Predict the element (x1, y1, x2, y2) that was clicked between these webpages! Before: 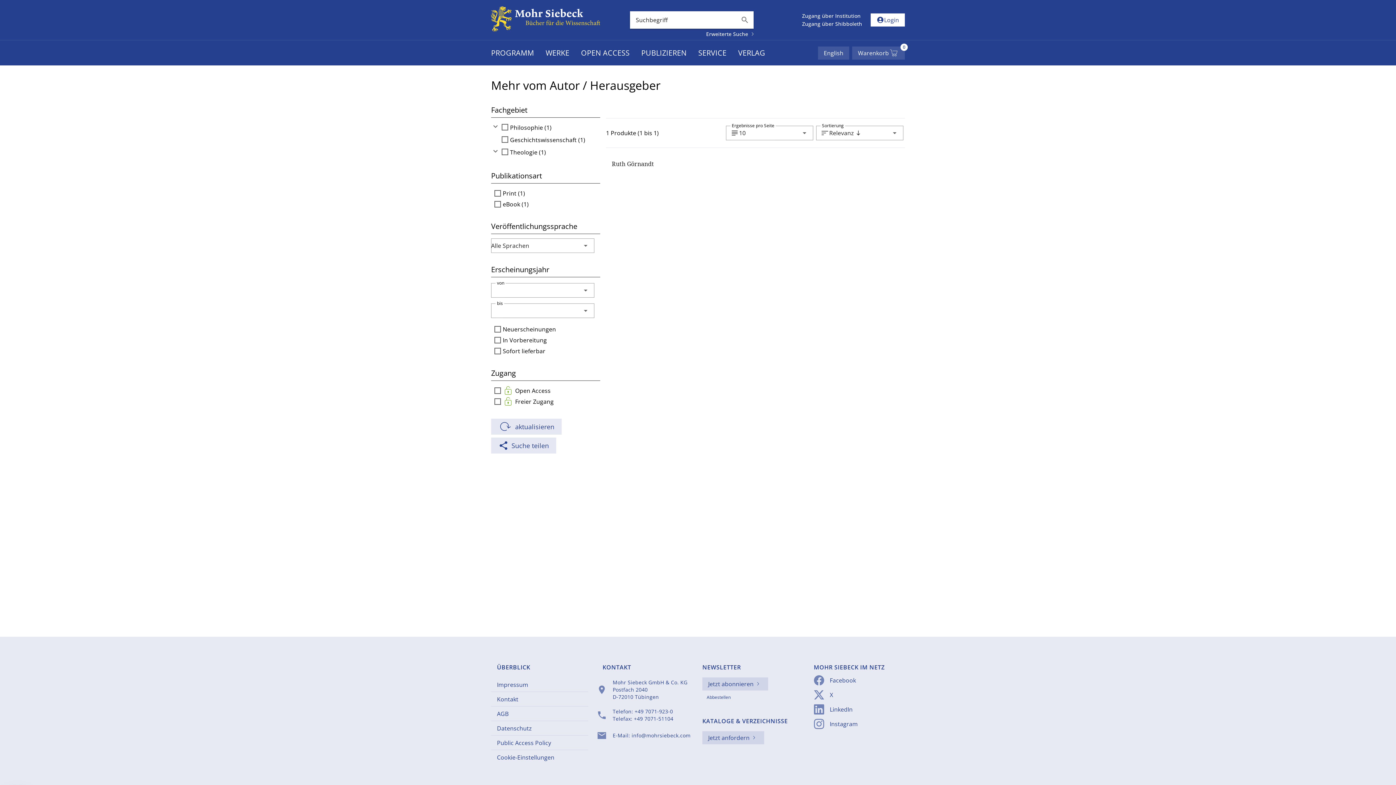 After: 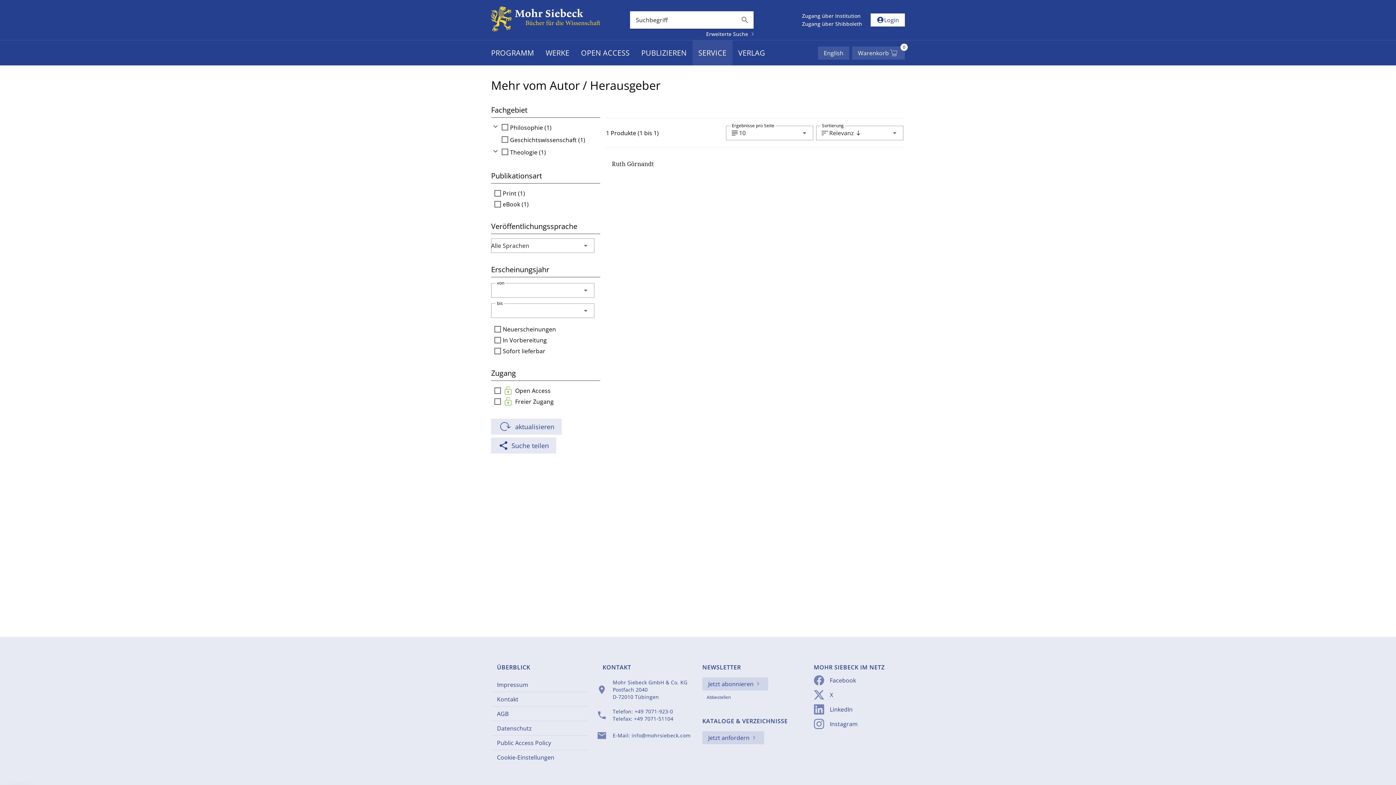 Action: label: SERVICE bbox: (692, 40, 732, 65)